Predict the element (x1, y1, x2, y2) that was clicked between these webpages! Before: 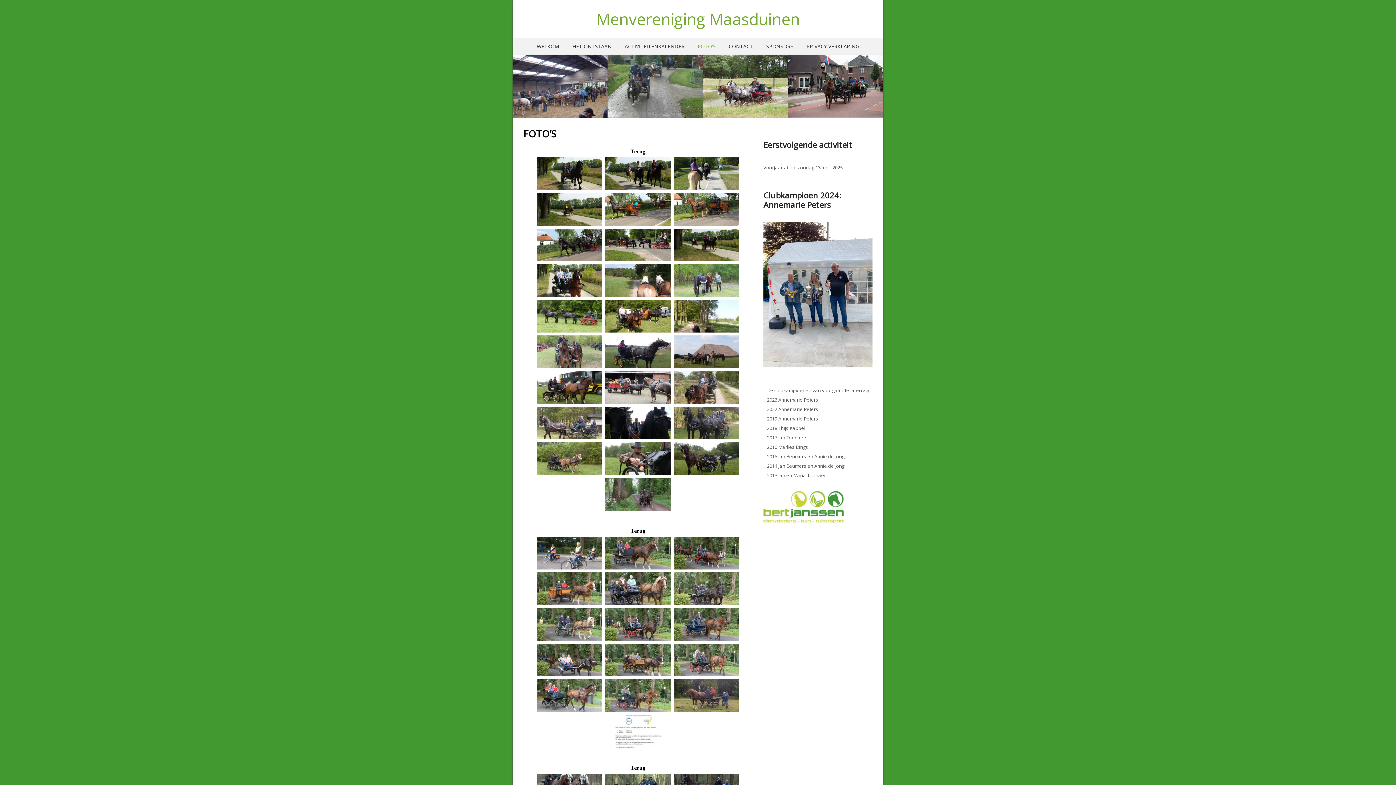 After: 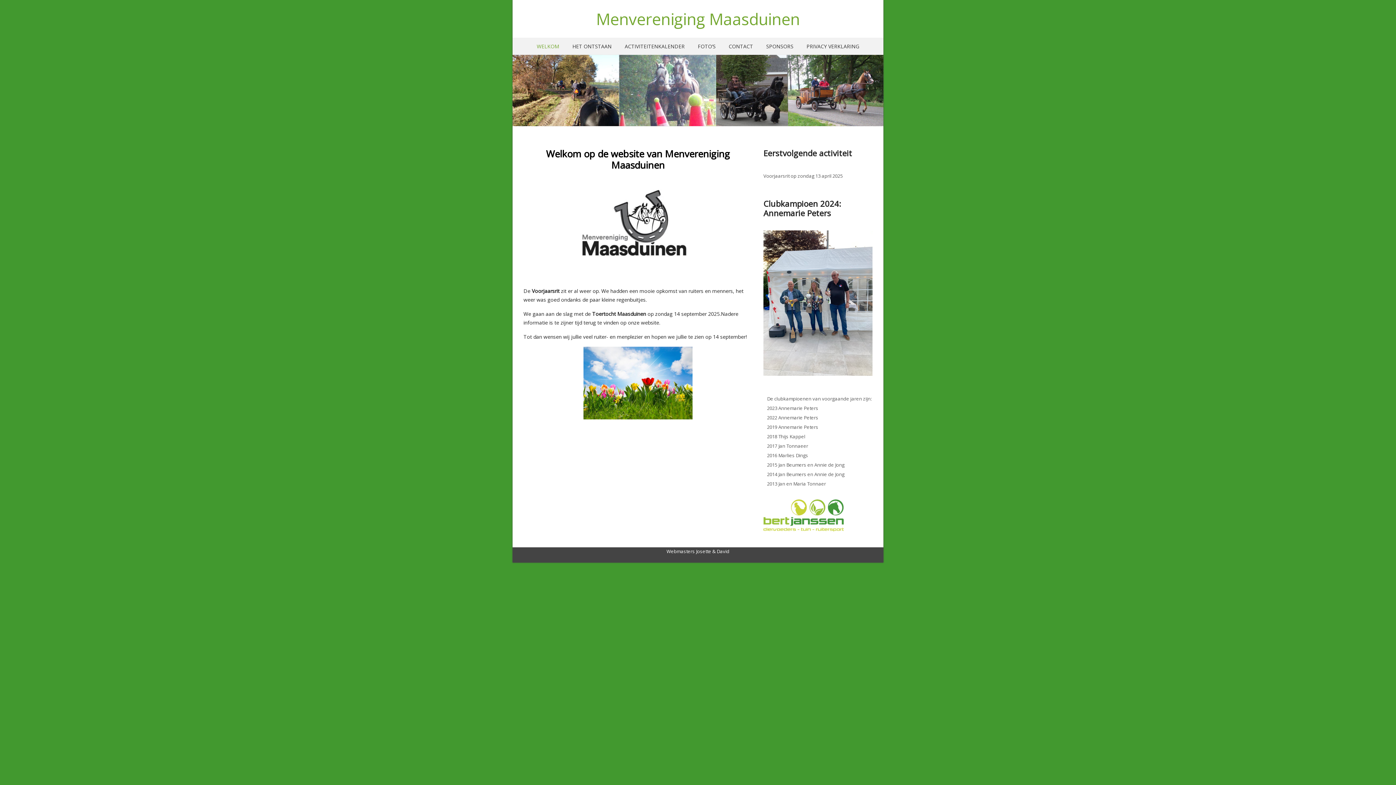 Action: label: Menvereniging Maasduinen bbox: (596, 8, 800, 29)